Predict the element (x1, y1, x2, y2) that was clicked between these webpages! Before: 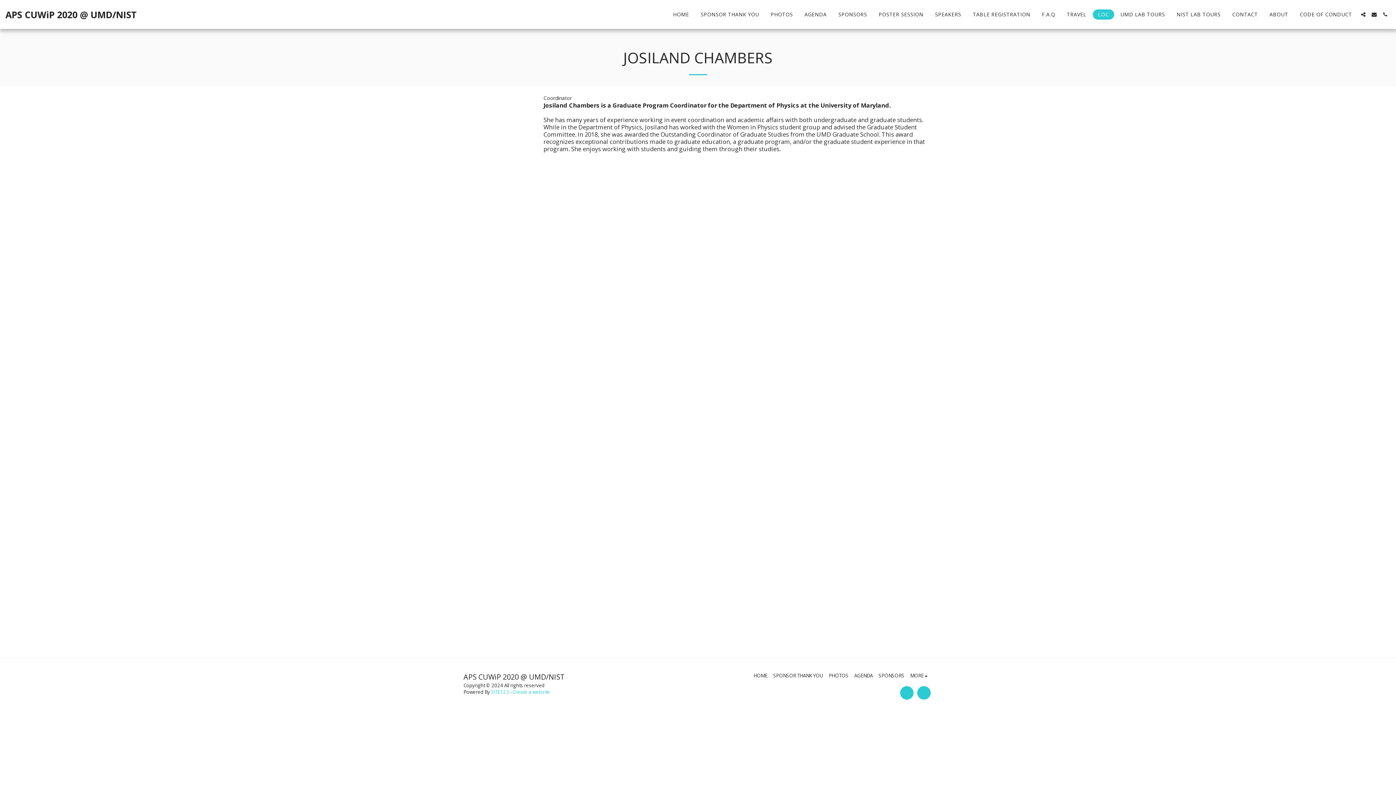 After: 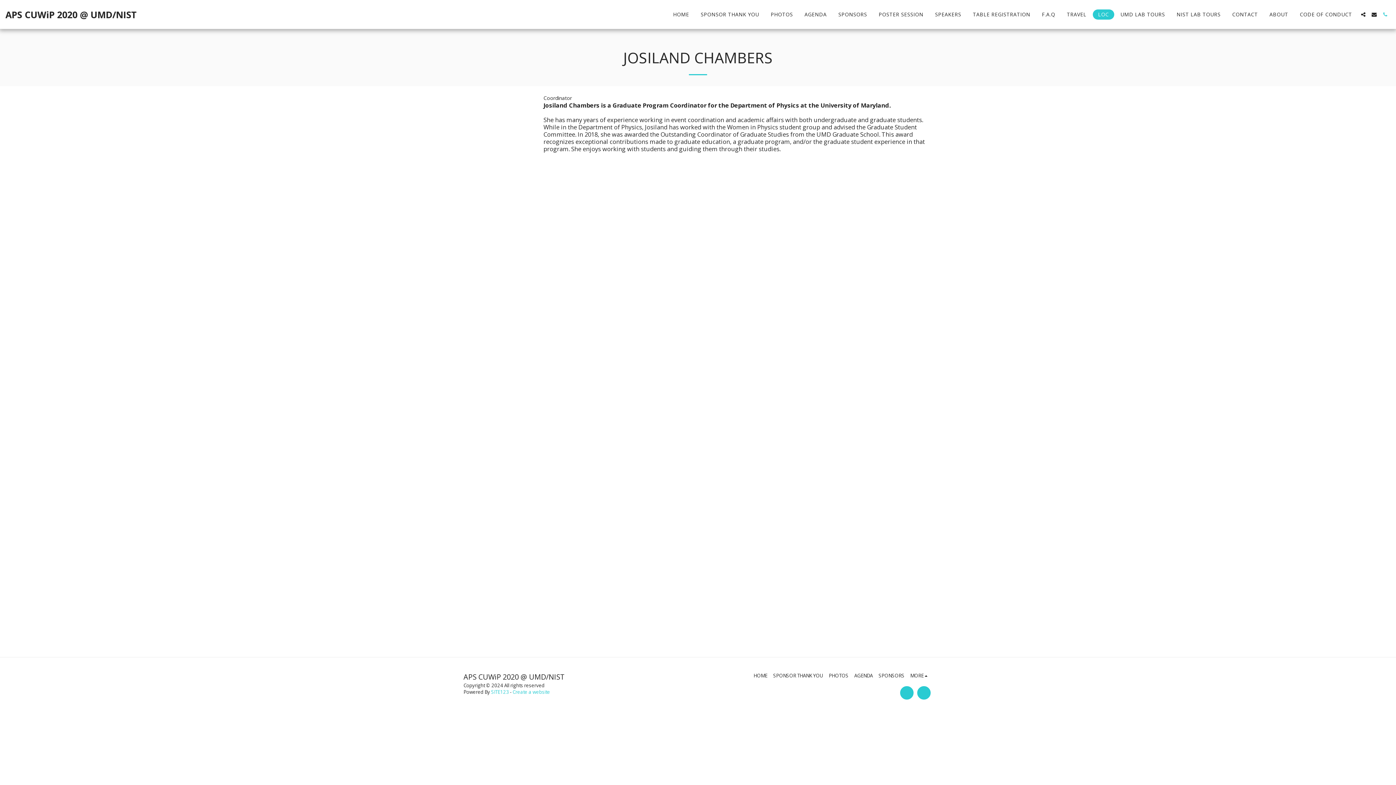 Action: bbox: (1380, 11, 1390, 16) label:  